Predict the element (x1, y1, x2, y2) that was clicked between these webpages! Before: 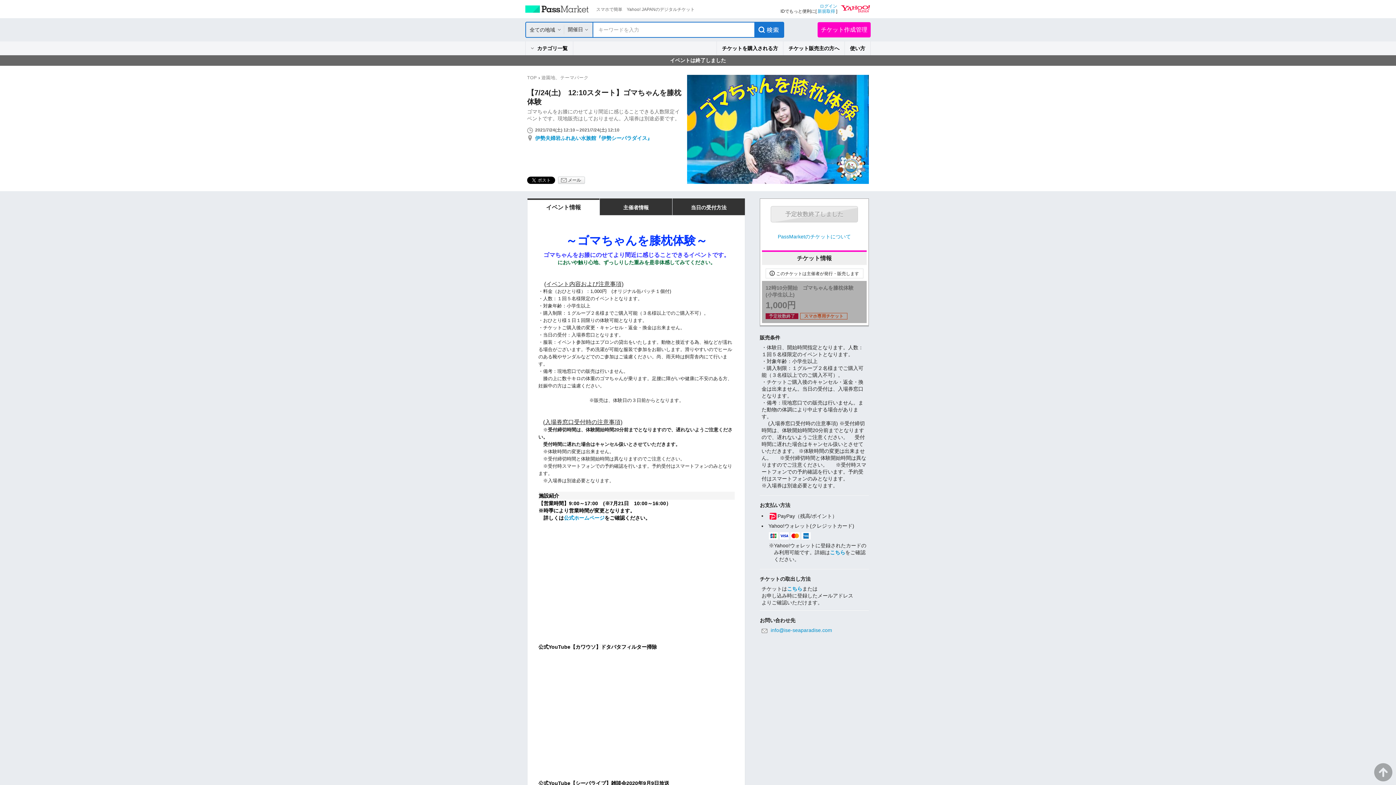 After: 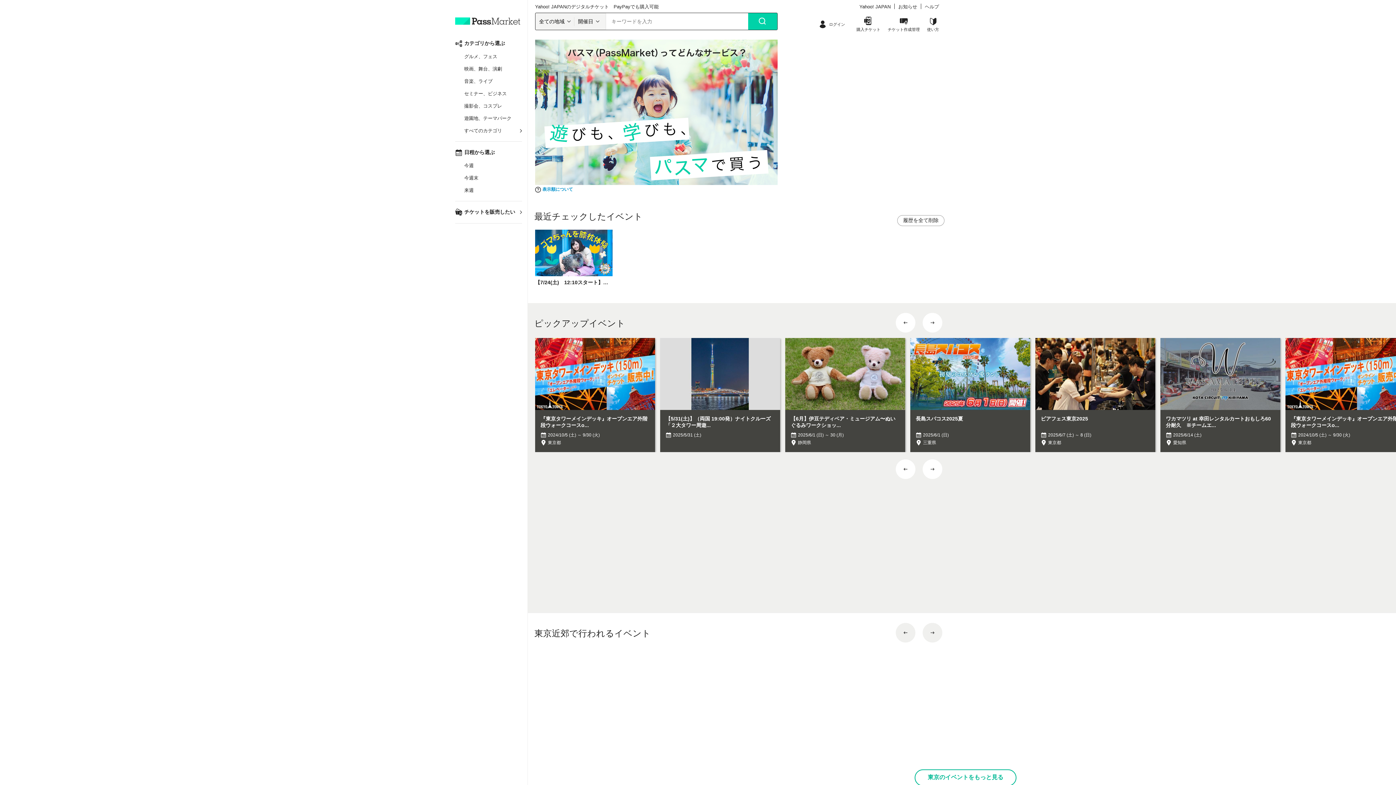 Action: bbox: (525, 5, 589, 12) label: PassMarket